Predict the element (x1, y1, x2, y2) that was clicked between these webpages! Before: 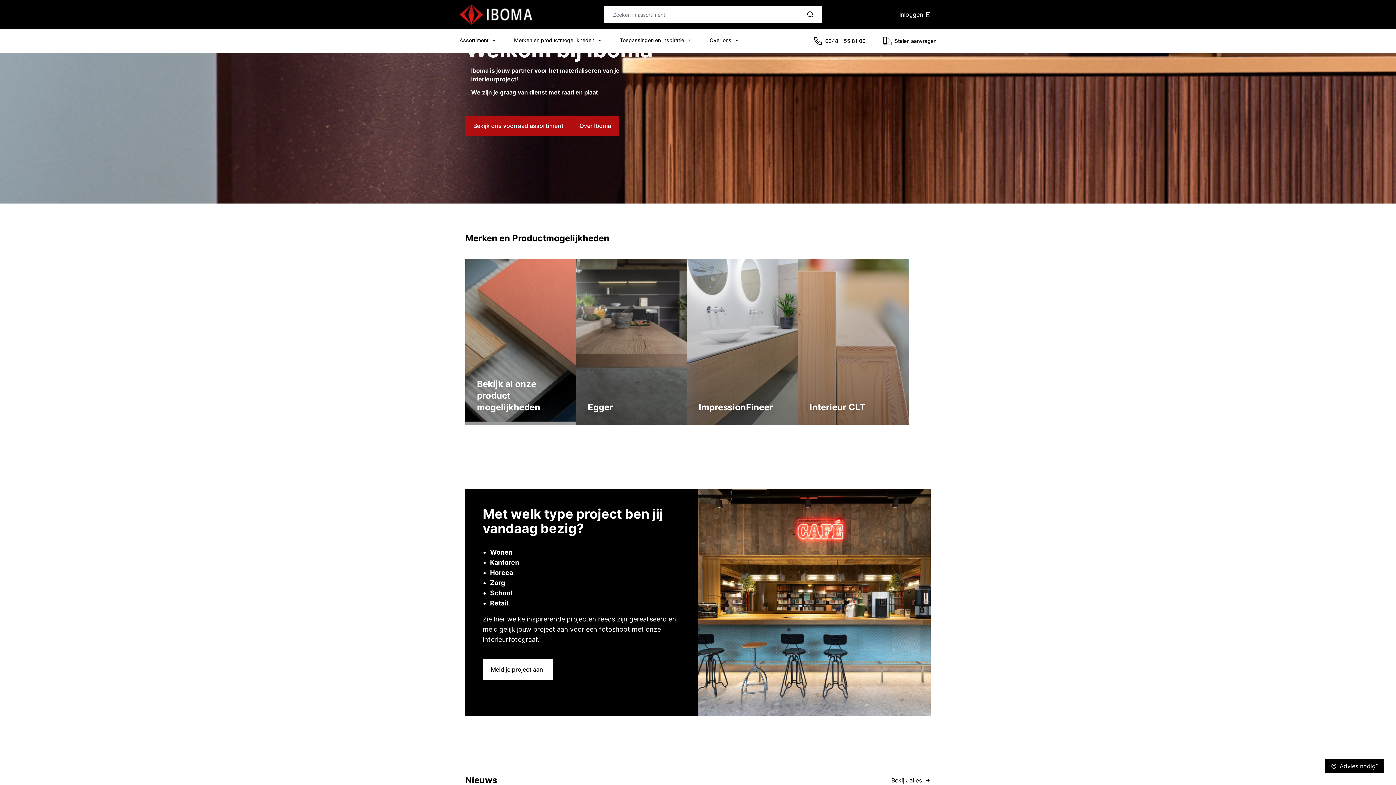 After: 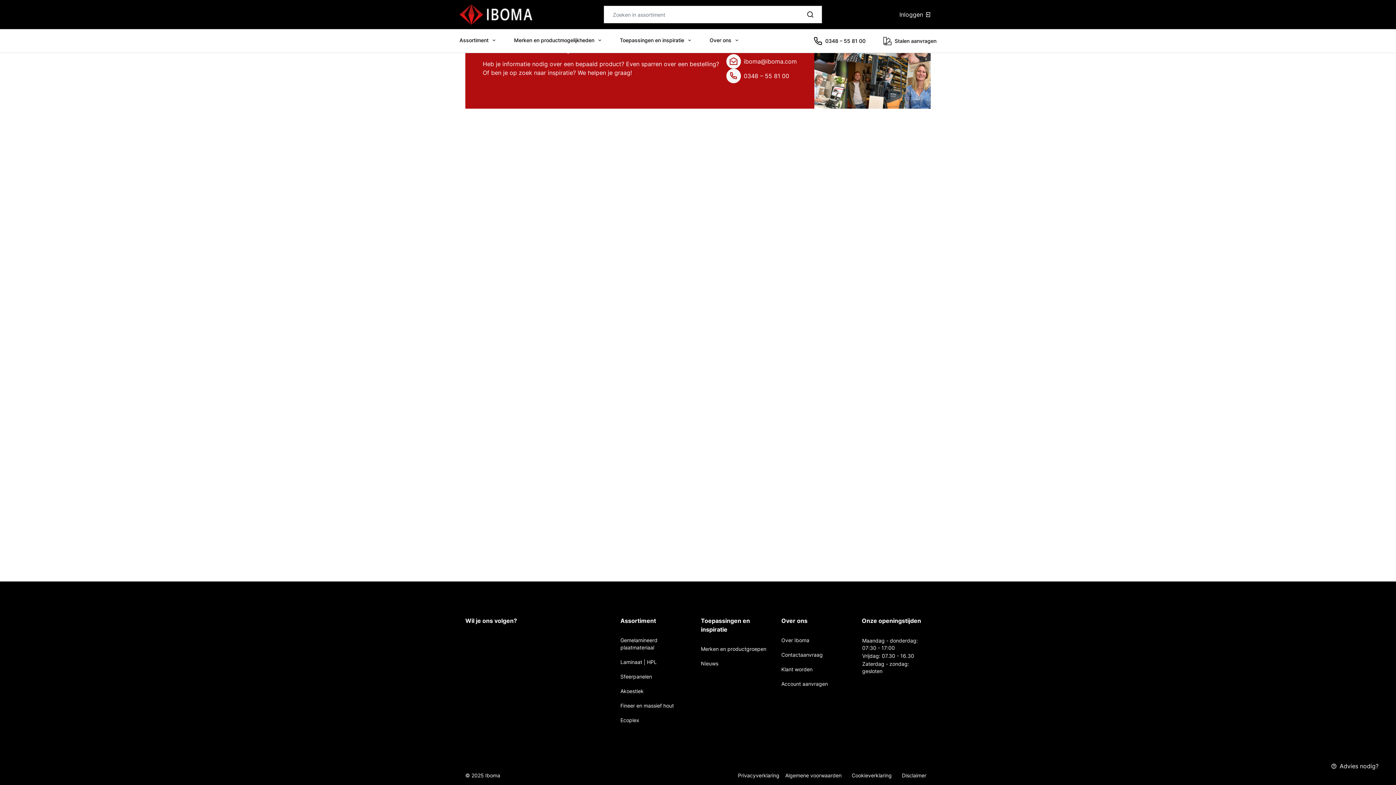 Action: label: Over ons bbox: (709, 29, 739, 51)